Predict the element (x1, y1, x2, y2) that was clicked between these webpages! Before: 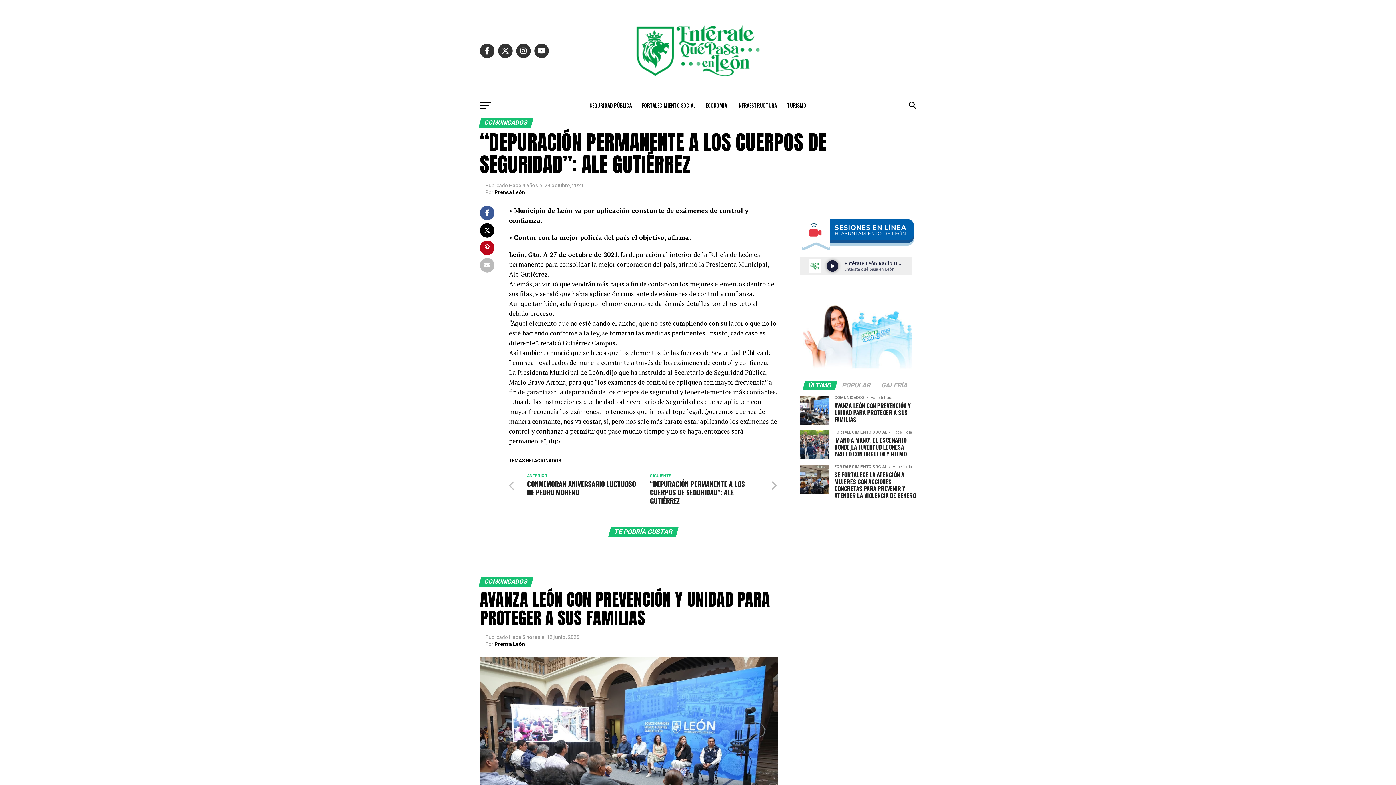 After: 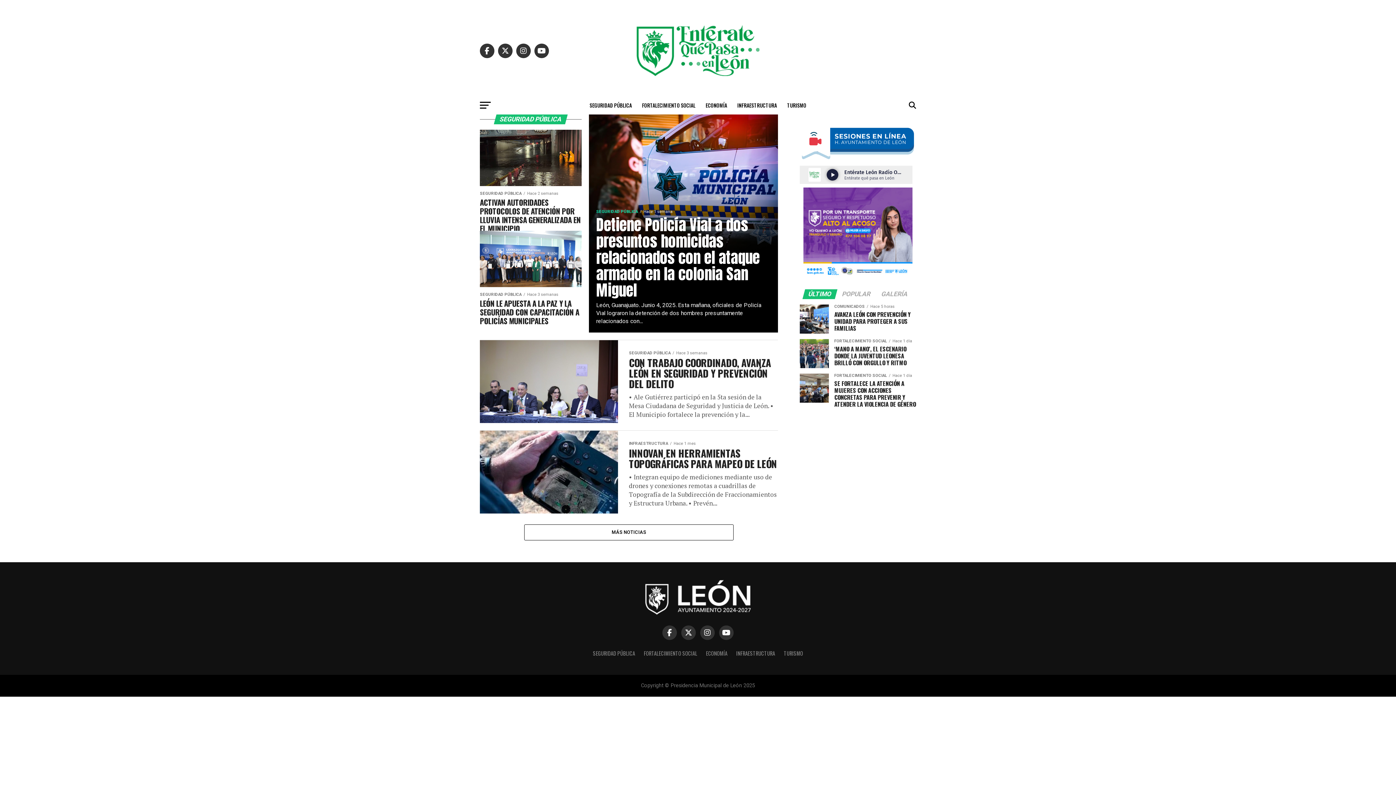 Action: label: SEGURIDAD PÚBLICA bbox: (585, 96, 636, 114)